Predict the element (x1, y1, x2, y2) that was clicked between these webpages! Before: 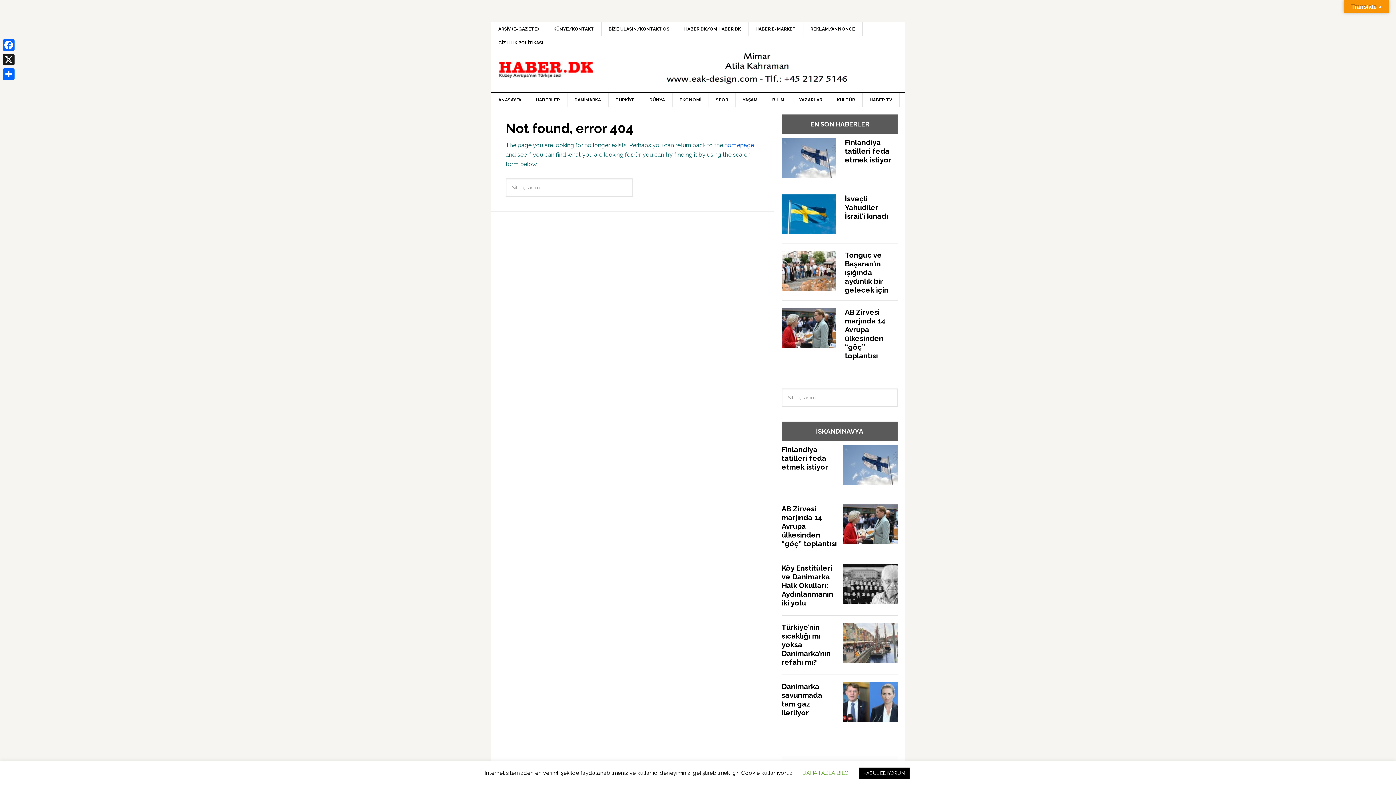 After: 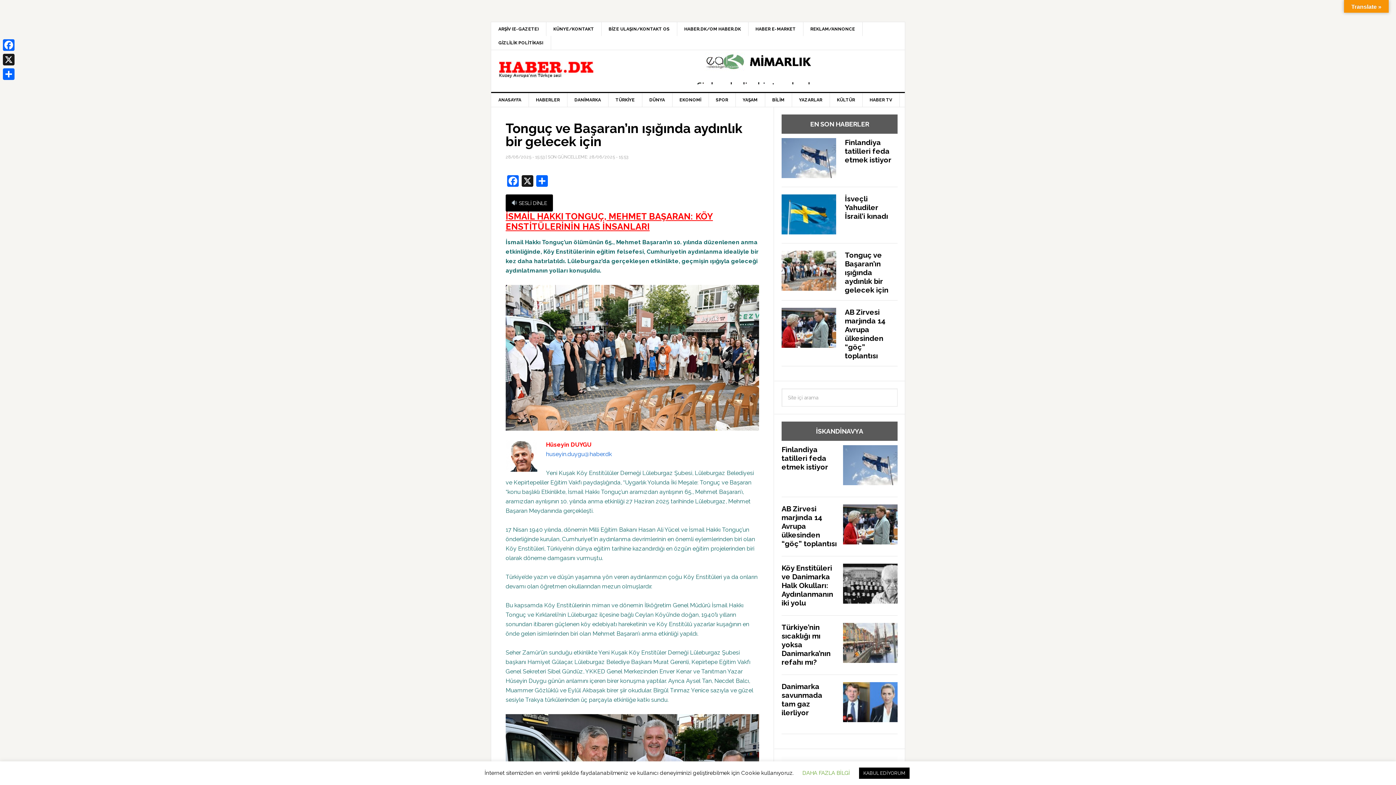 Action: bbox: (845, 250, 888, 294) label: Tonguç ve Başaran’ın ışığında aydınlık bir gelecek için